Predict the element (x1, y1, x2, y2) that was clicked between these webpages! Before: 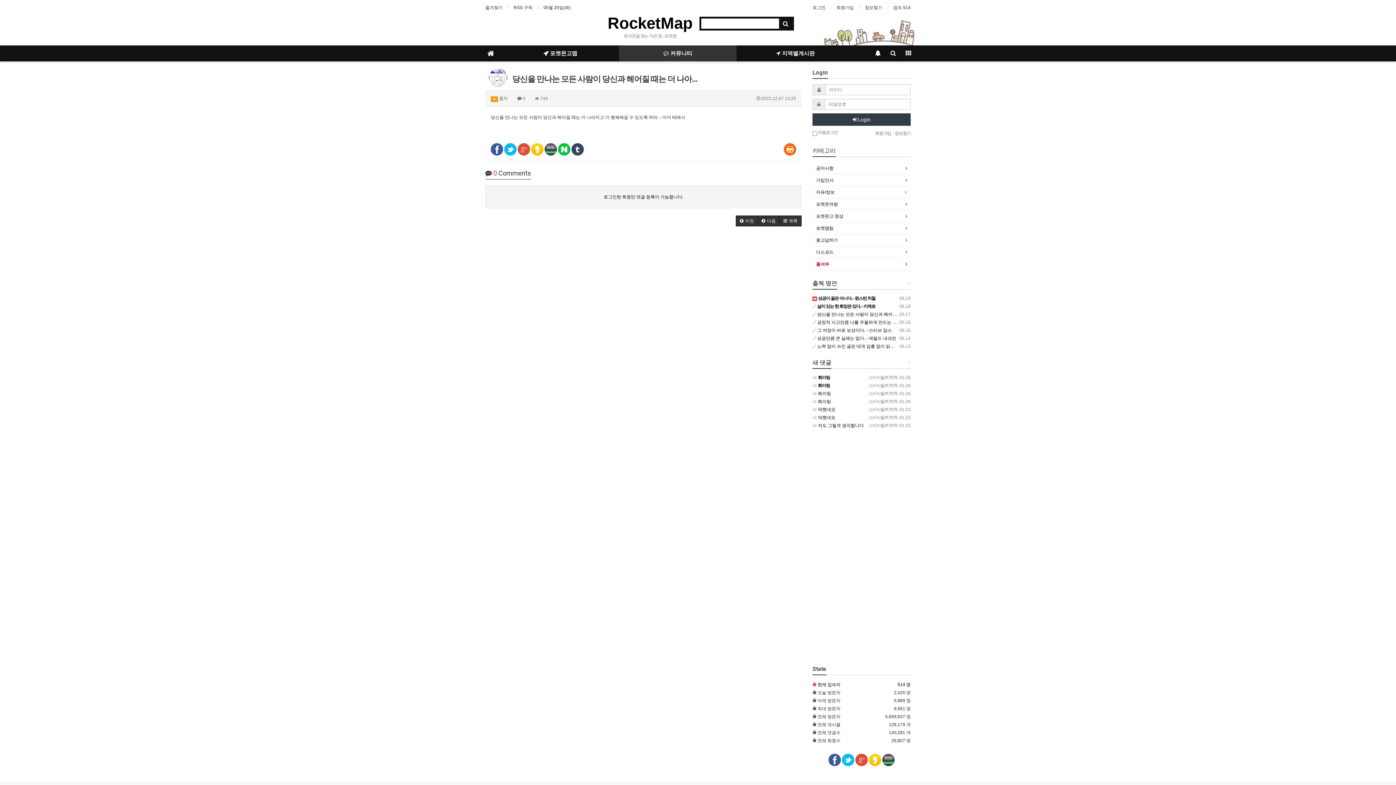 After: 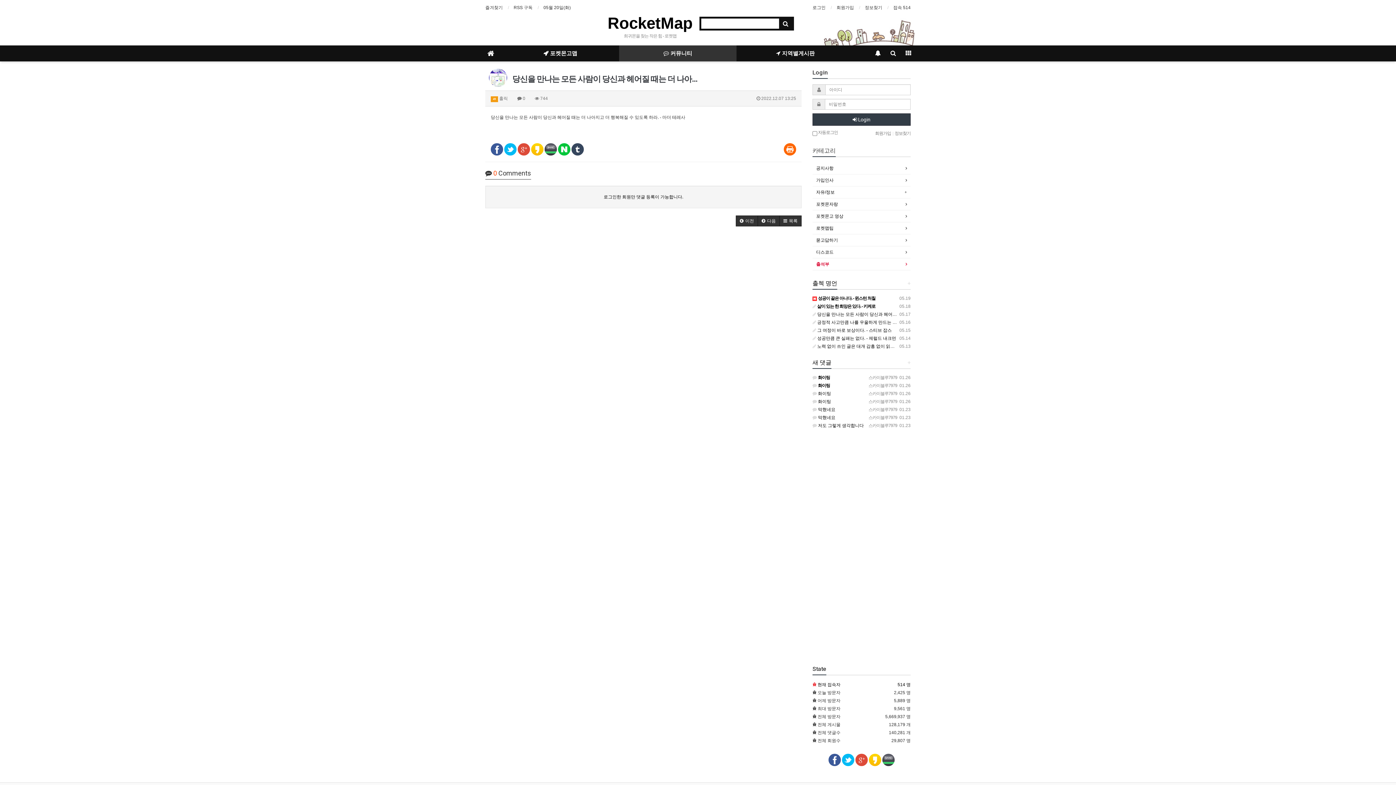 Action: bbox: (828, 757, 841, 762)